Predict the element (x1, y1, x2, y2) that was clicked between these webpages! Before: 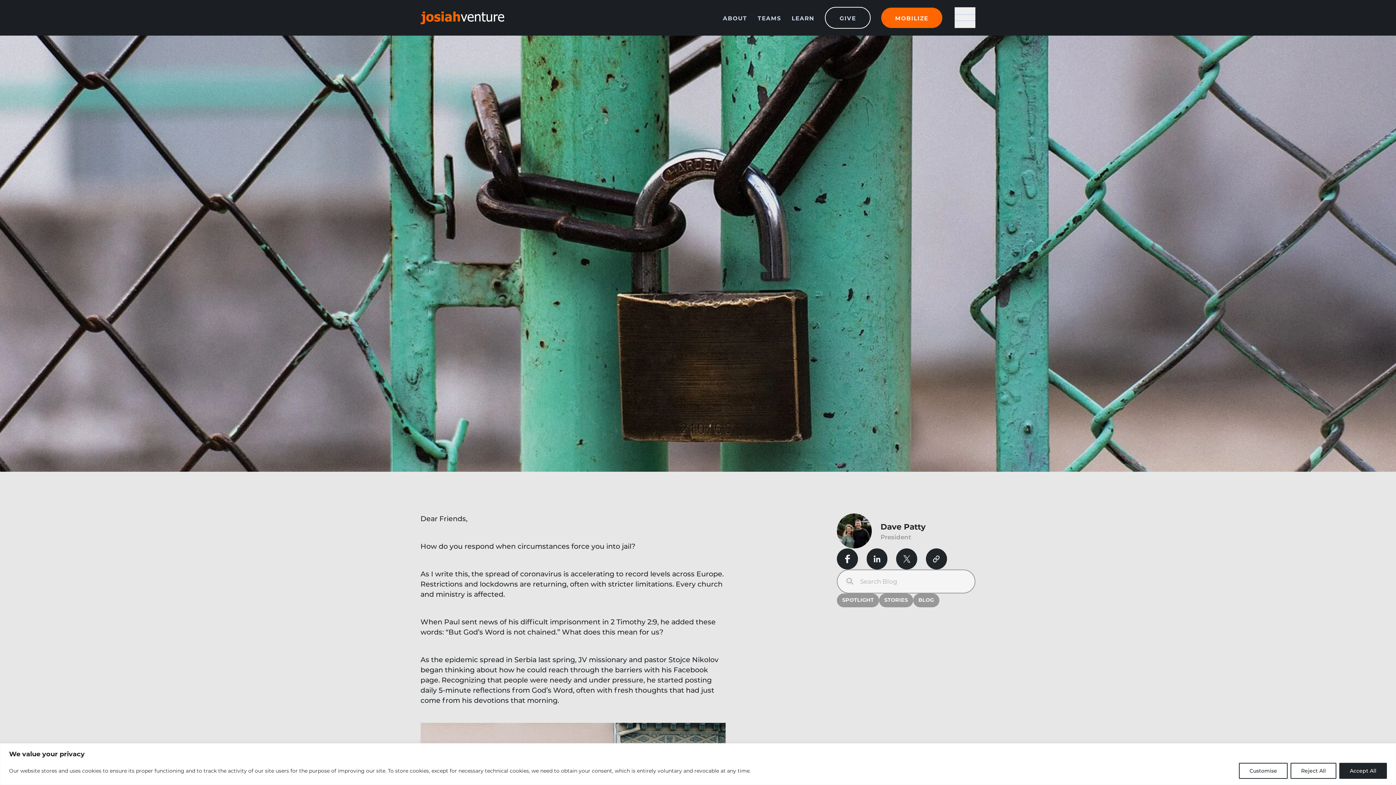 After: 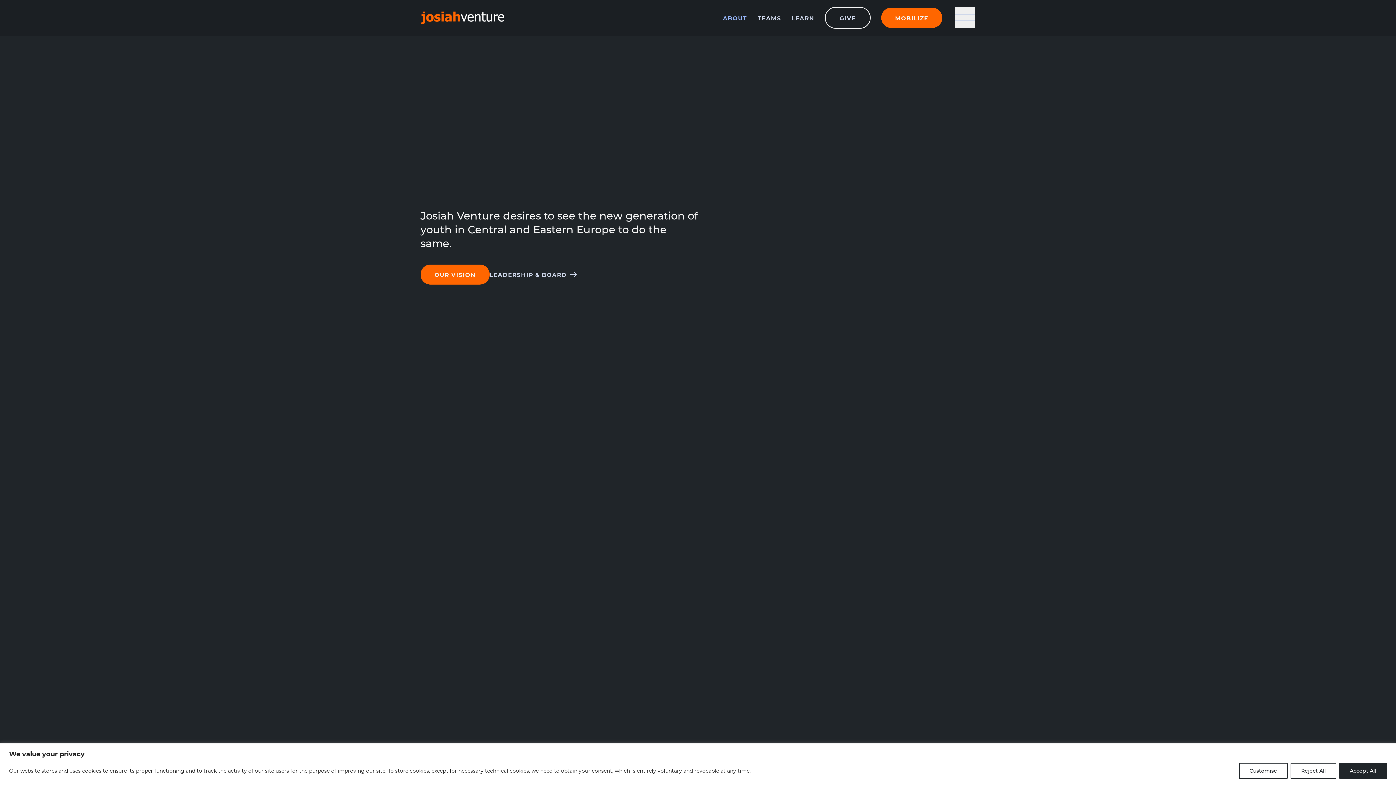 Action: label: ABOUT bbox: (723, 14, 747, 21)